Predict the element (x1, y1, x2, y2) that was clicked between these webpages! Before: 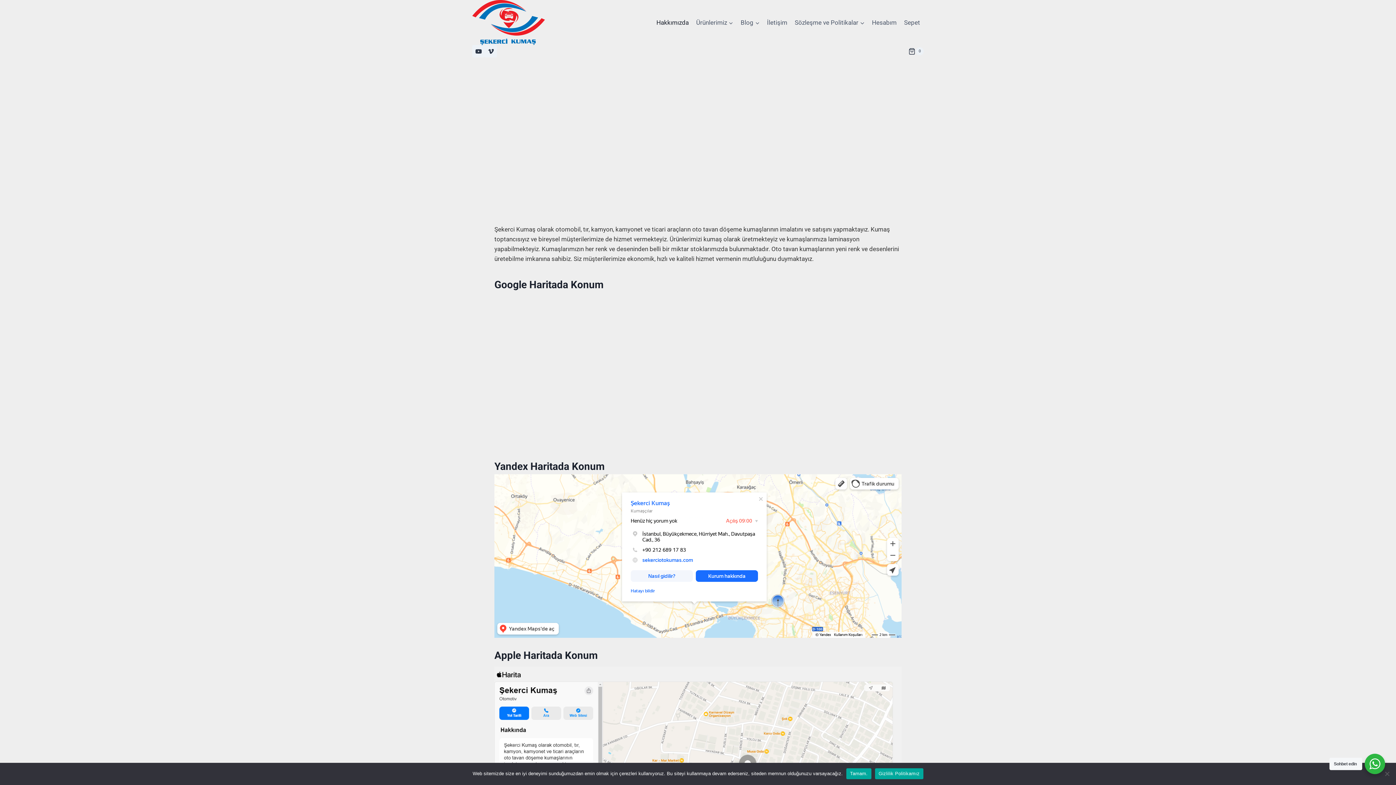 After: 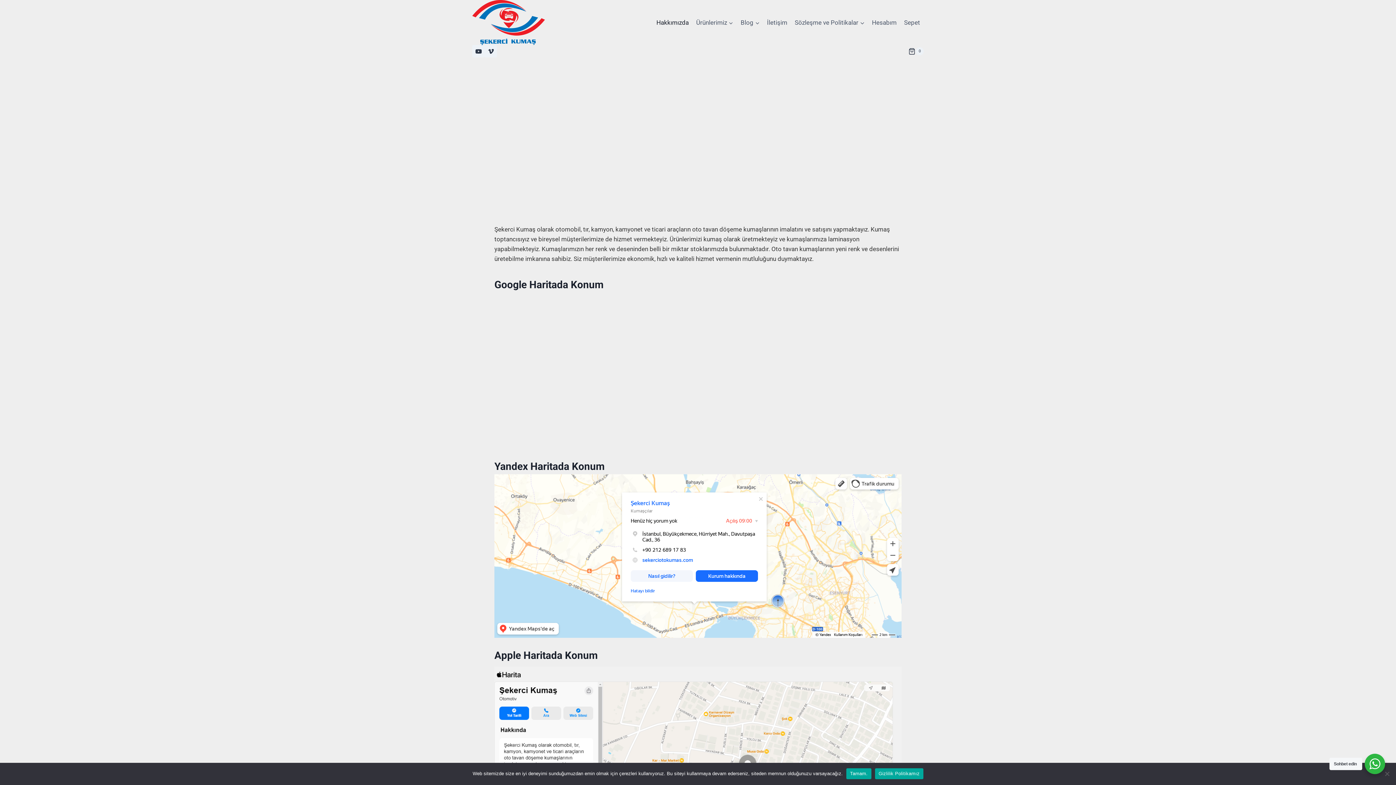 Action: bbox: (652, 13, 692, 31) label: Hakkımızda